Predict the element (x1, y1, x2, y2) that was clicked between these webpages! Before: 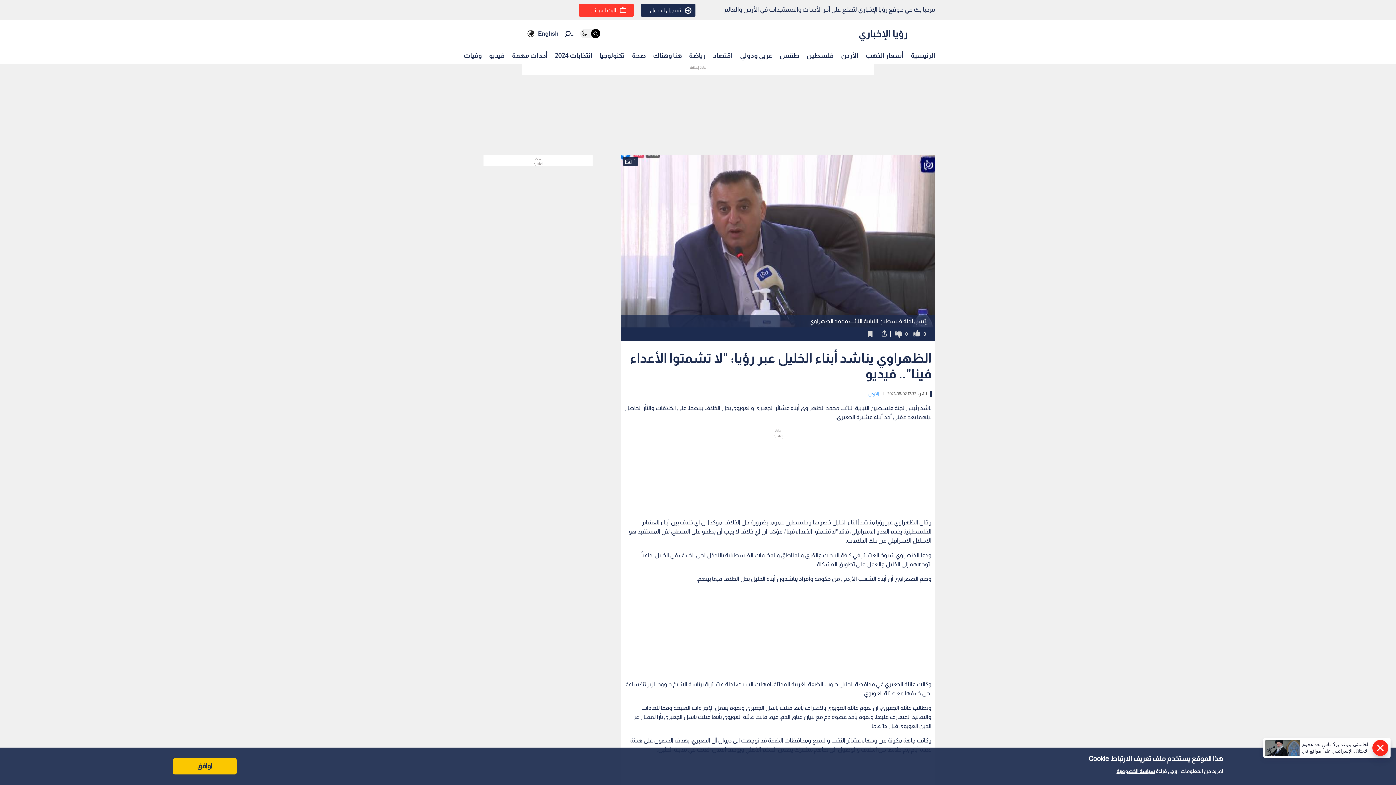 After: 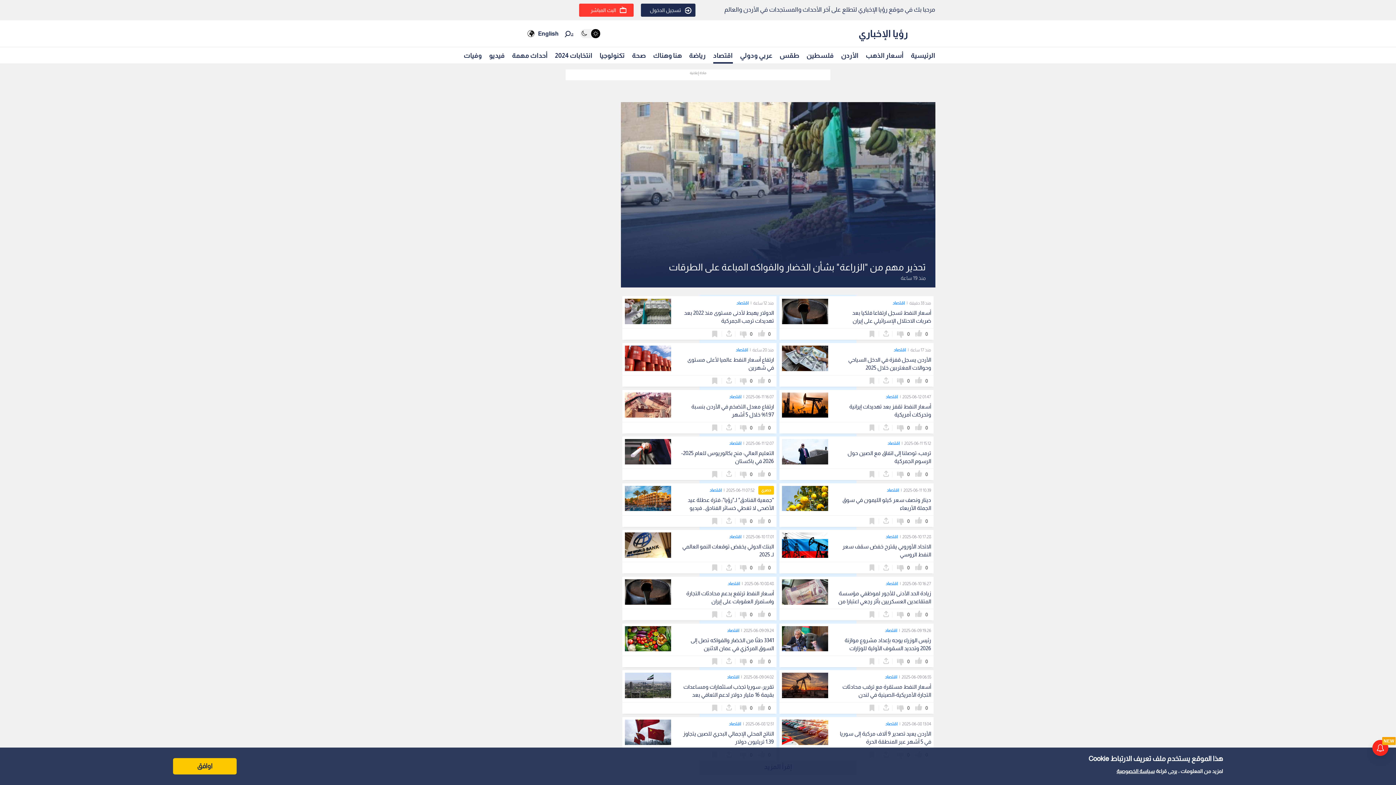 Action: bbox: (713, 48, 732, 62) label: اقتصاد